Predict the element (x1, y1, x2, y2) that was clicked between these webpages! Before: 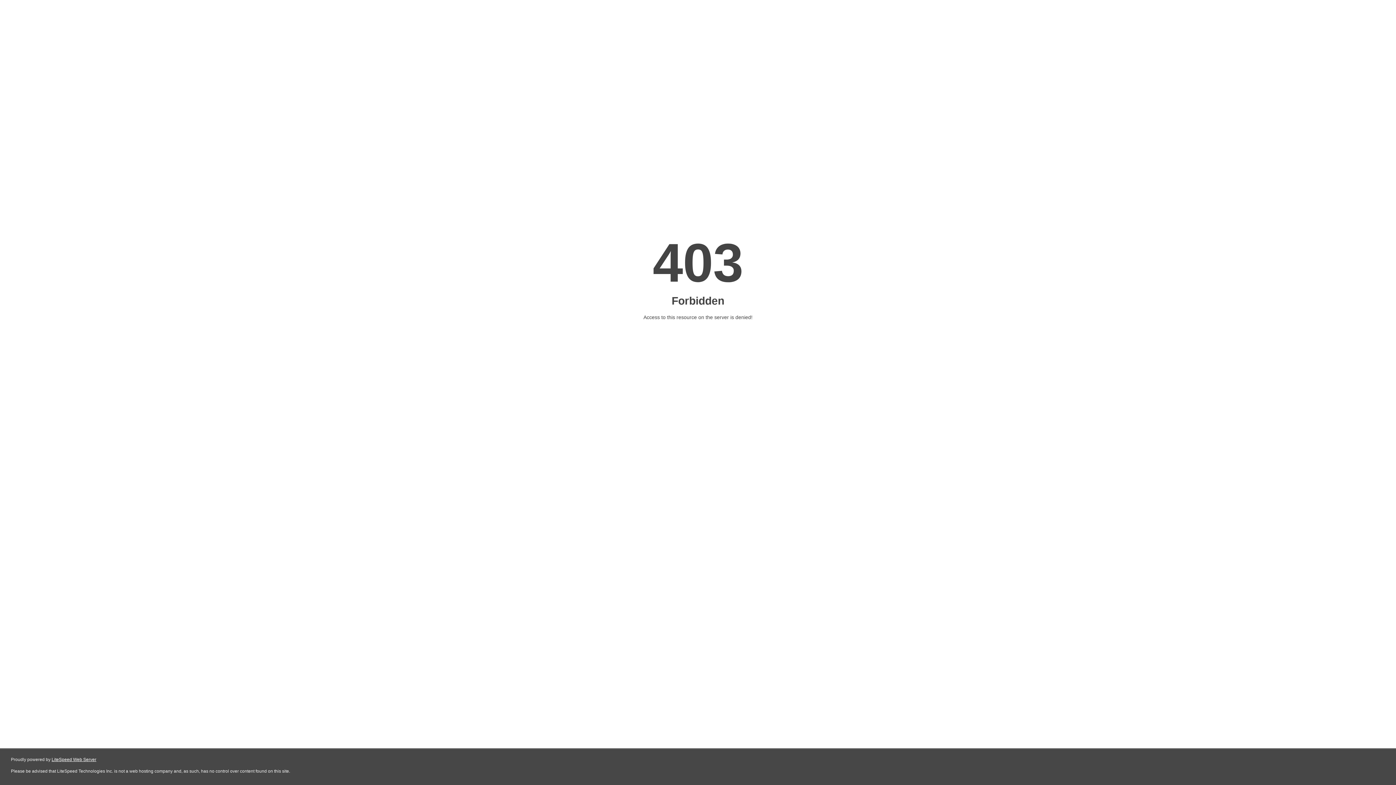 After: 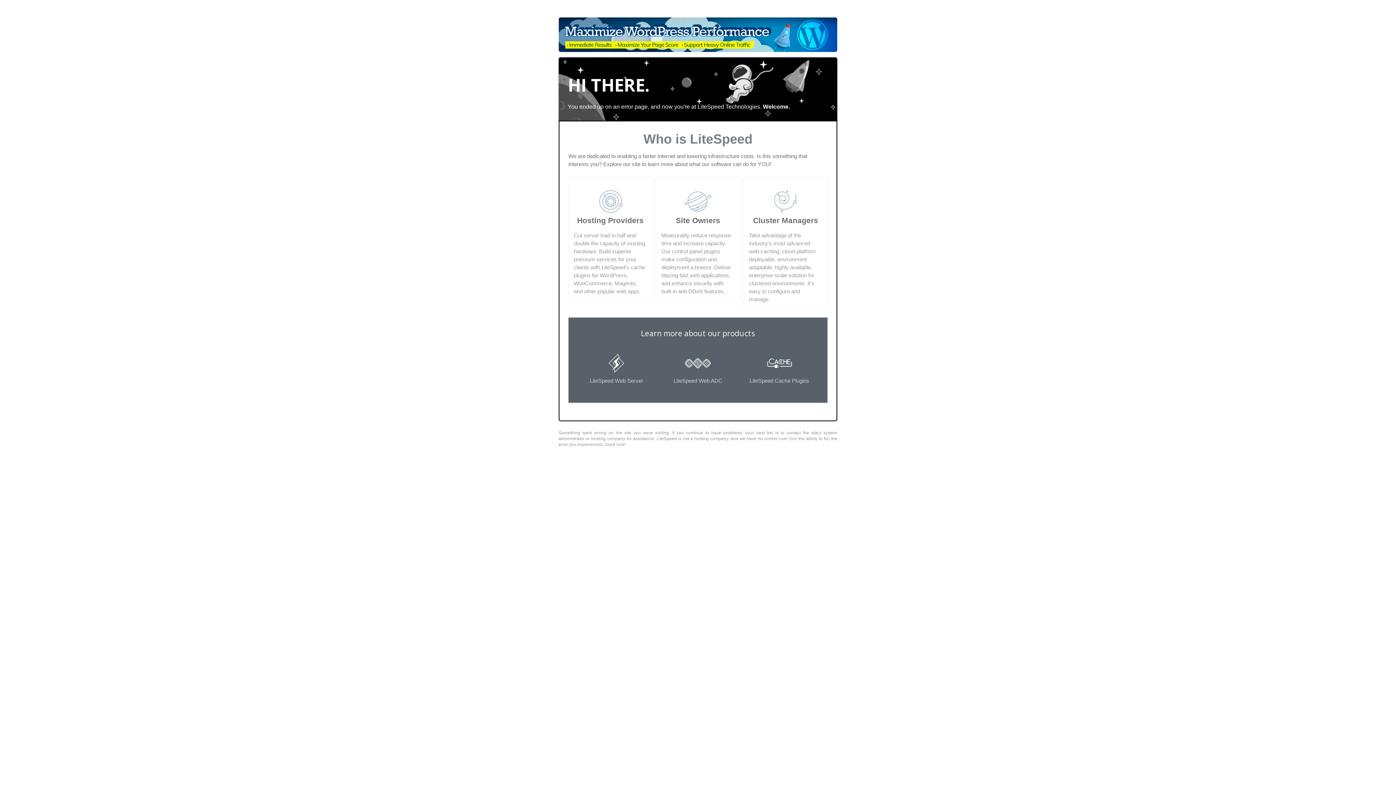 Action: bbox: (51, 757, 96, 762) label: LiteSpeed Web Server